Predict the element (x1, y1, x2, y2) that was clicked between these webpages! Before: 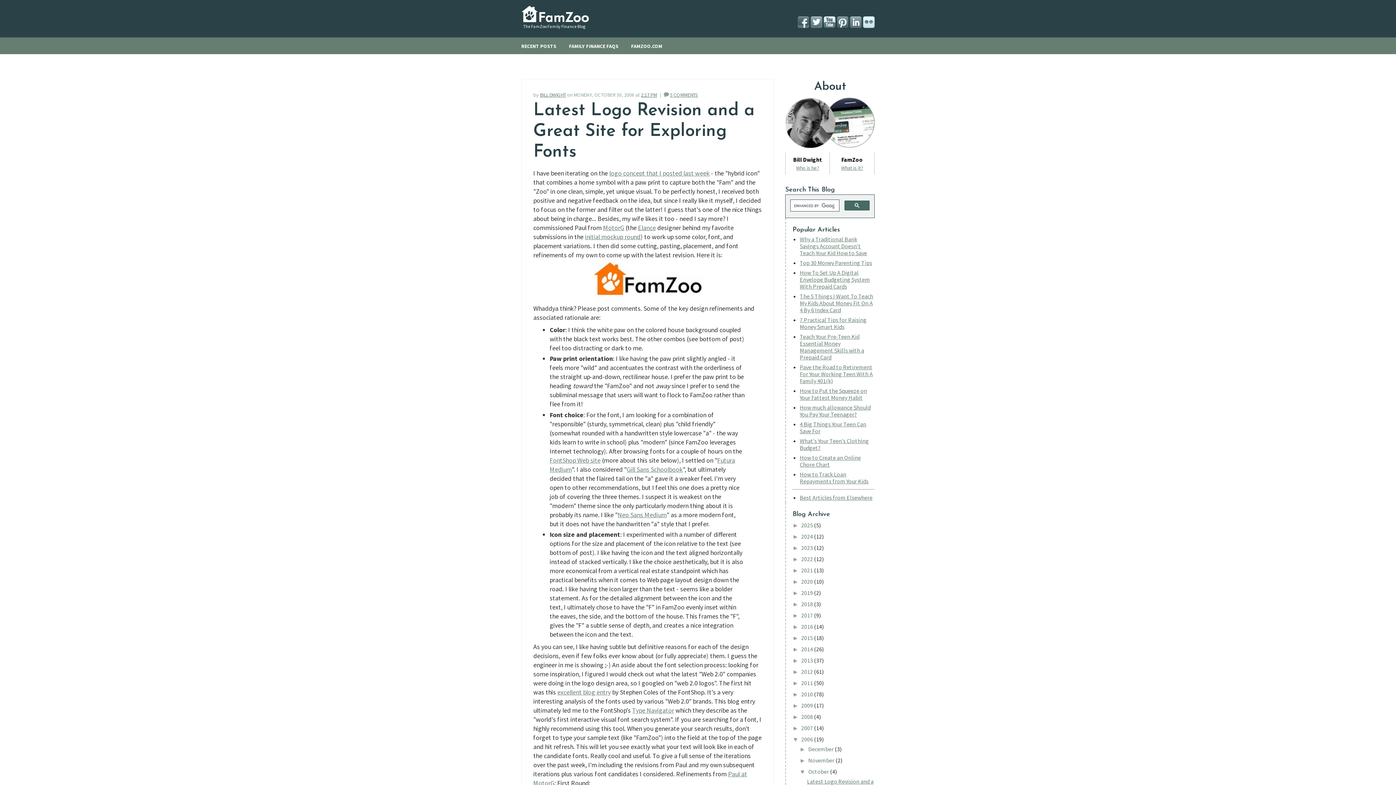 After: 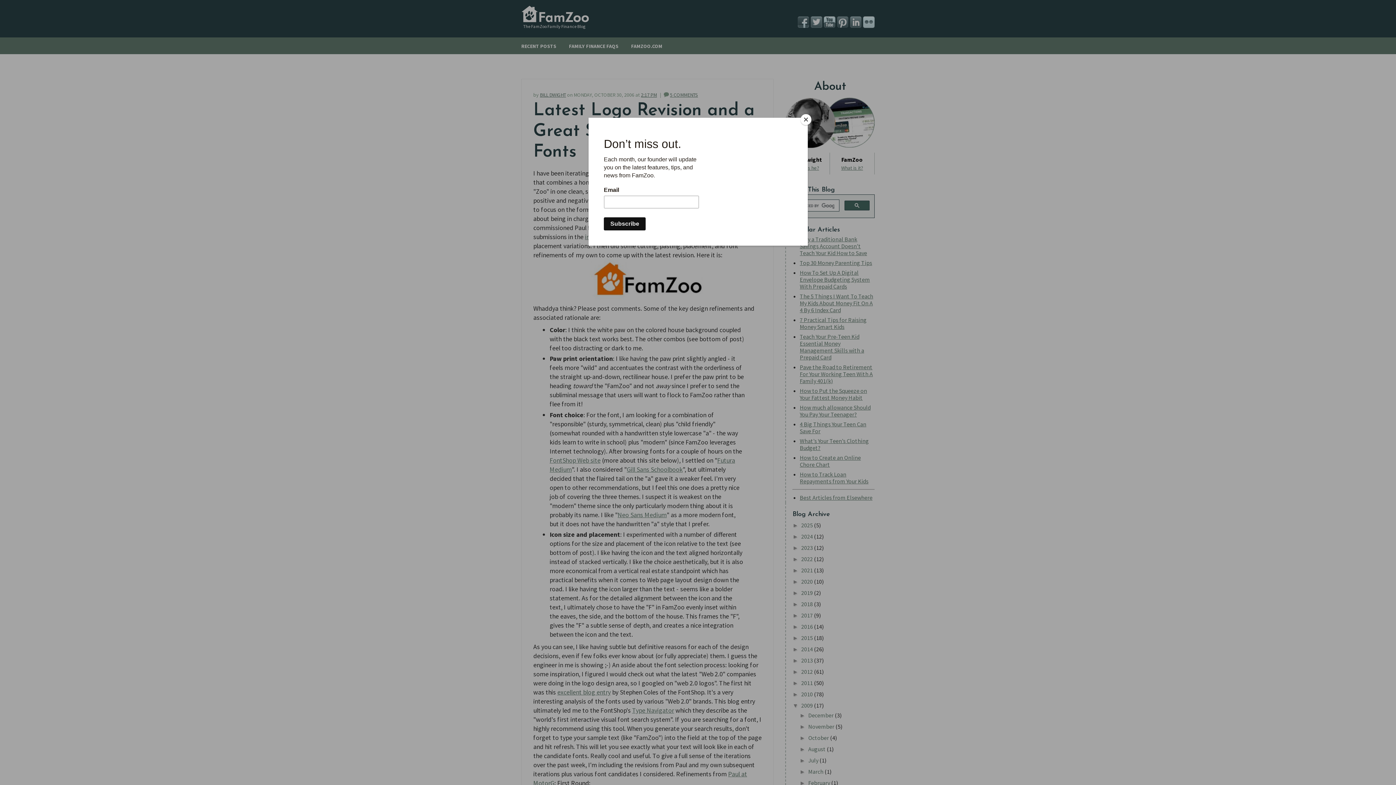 Action: bbox: (792, 702, 801, 709) label: ►  